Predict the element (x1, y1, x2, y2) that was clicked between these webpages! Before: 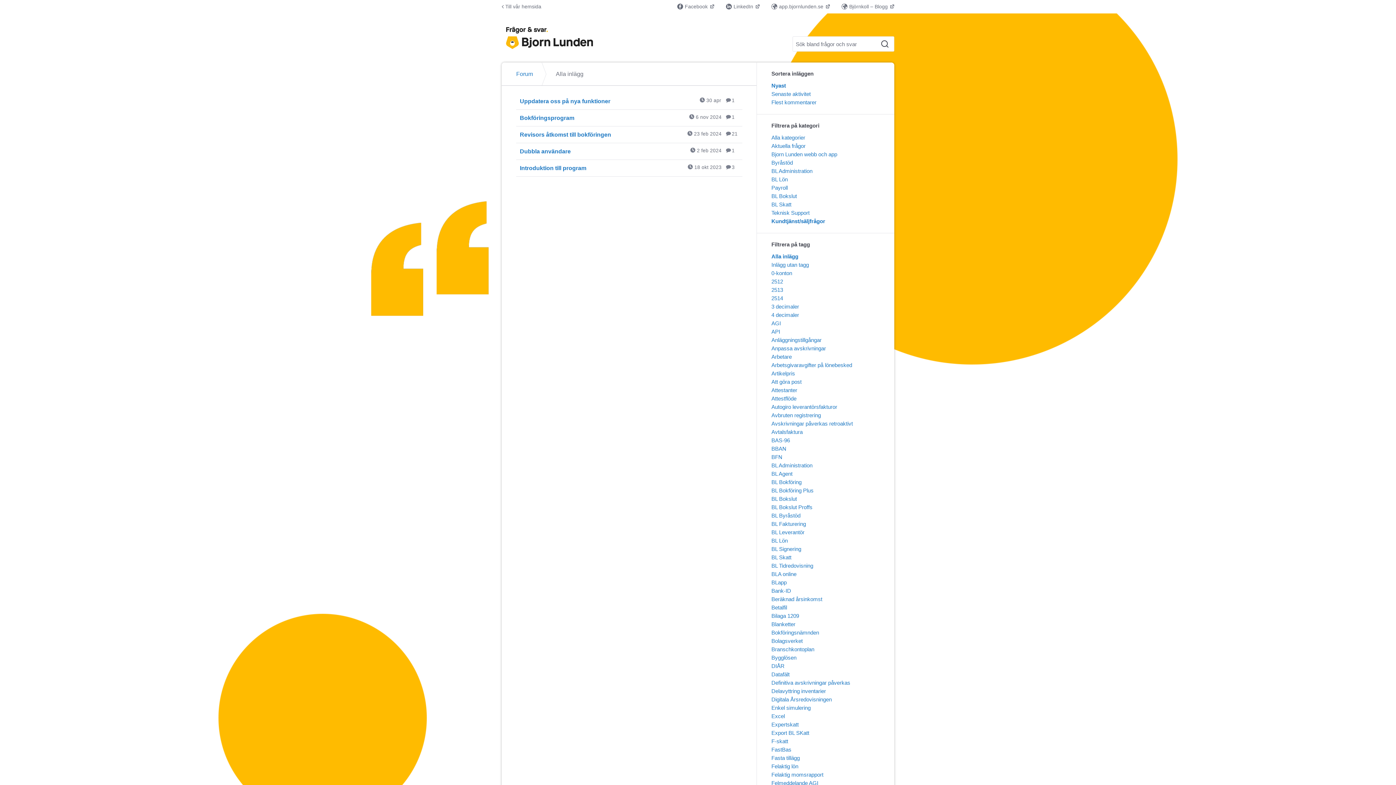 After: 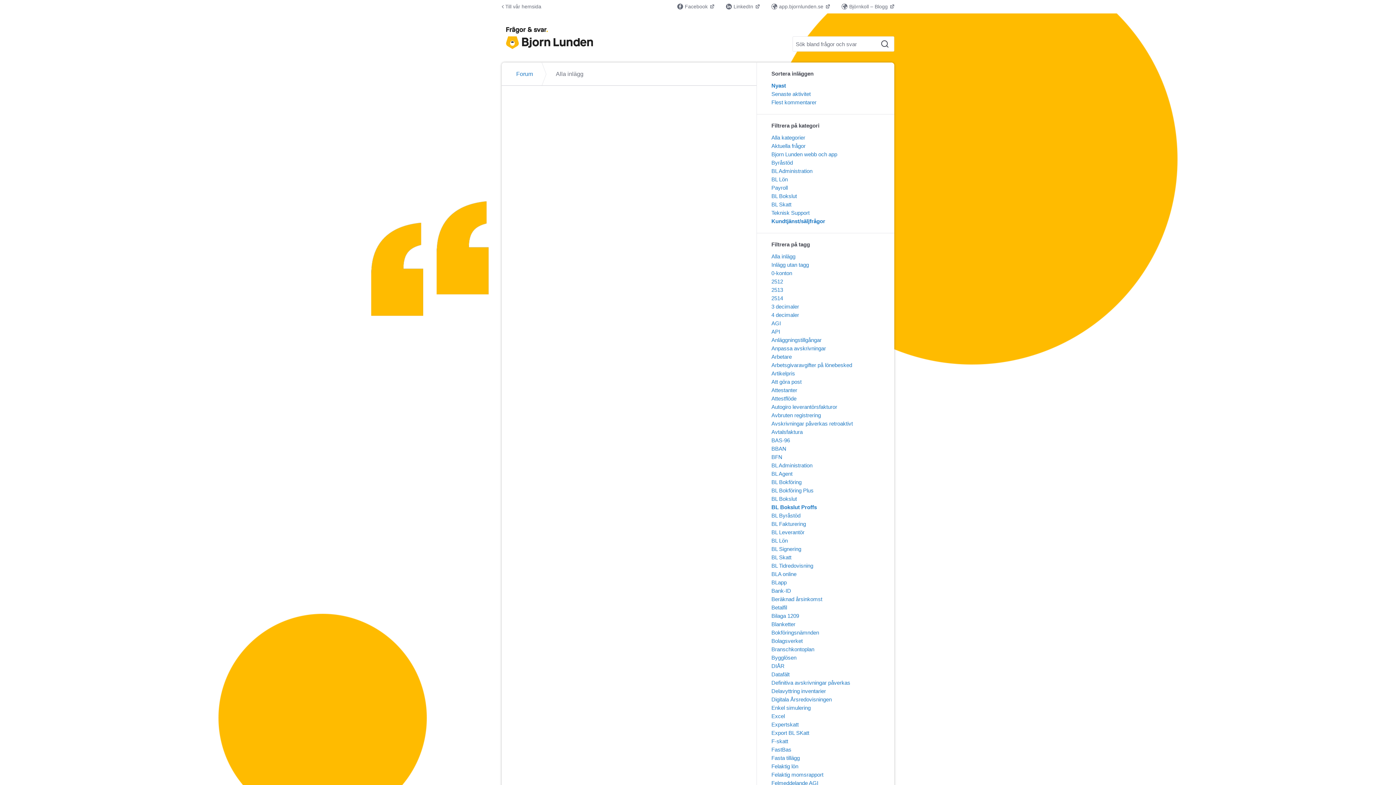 Action: label: BL Bokslut Proffs bbox: (771, 504, 812, 510)